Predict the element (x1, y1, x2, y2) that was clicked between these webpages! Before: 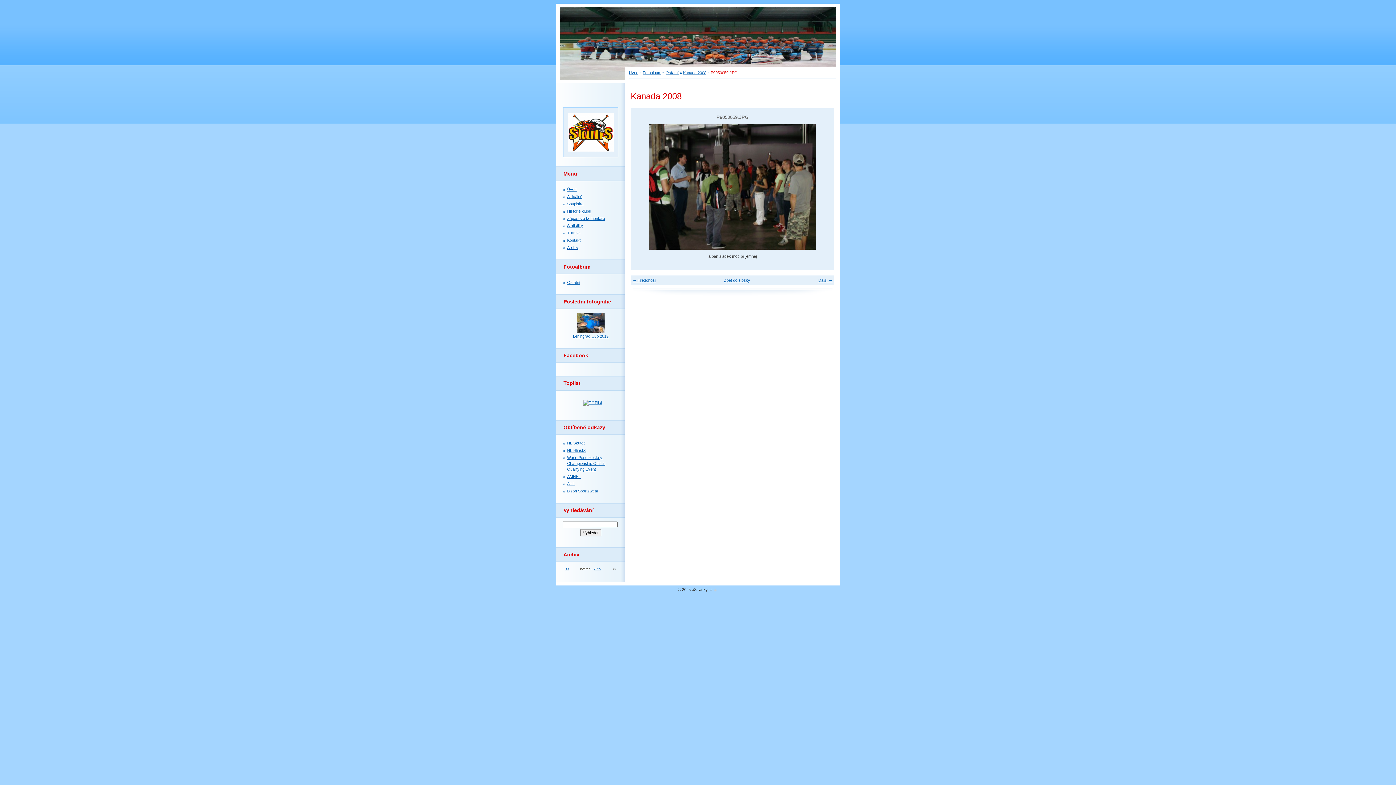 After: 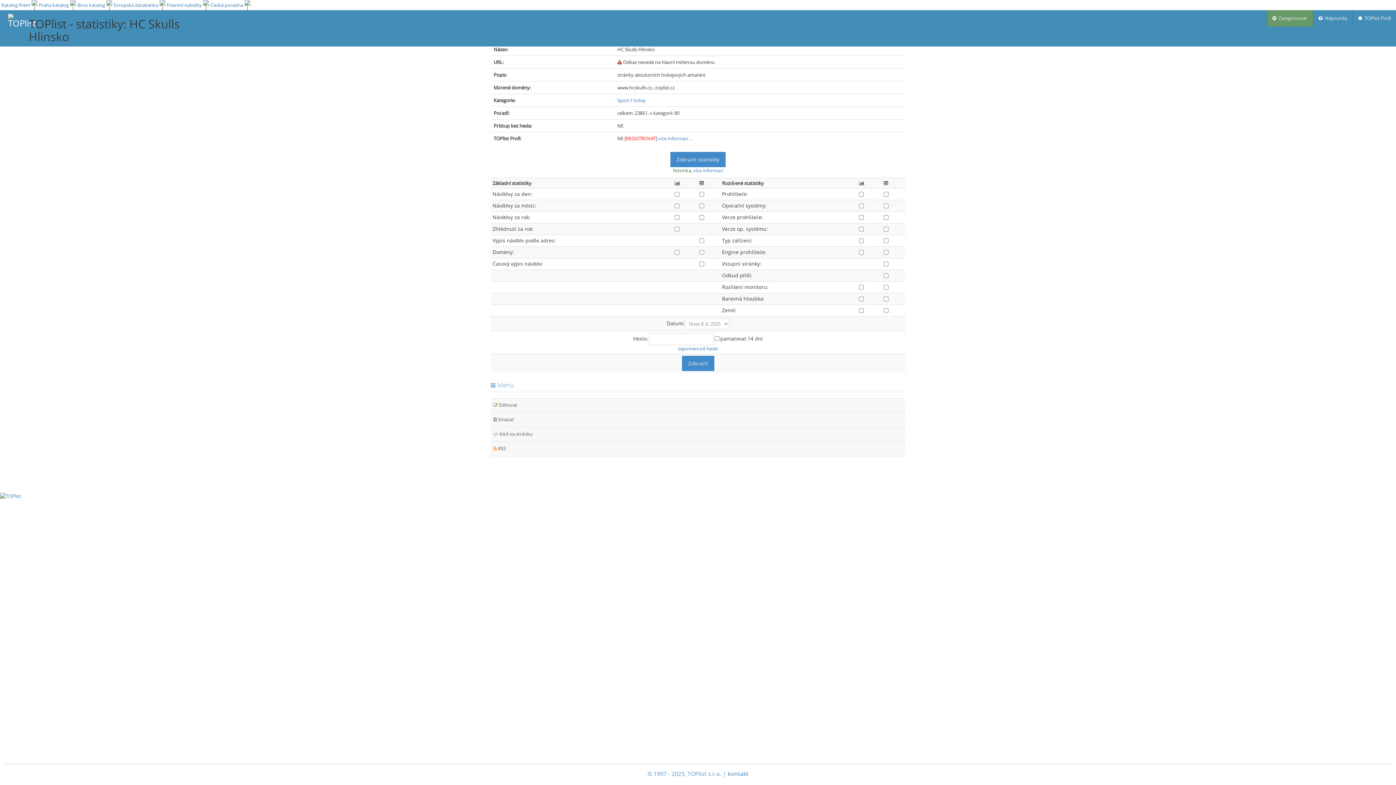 Action: bbox: (583, 400, 602, 404)